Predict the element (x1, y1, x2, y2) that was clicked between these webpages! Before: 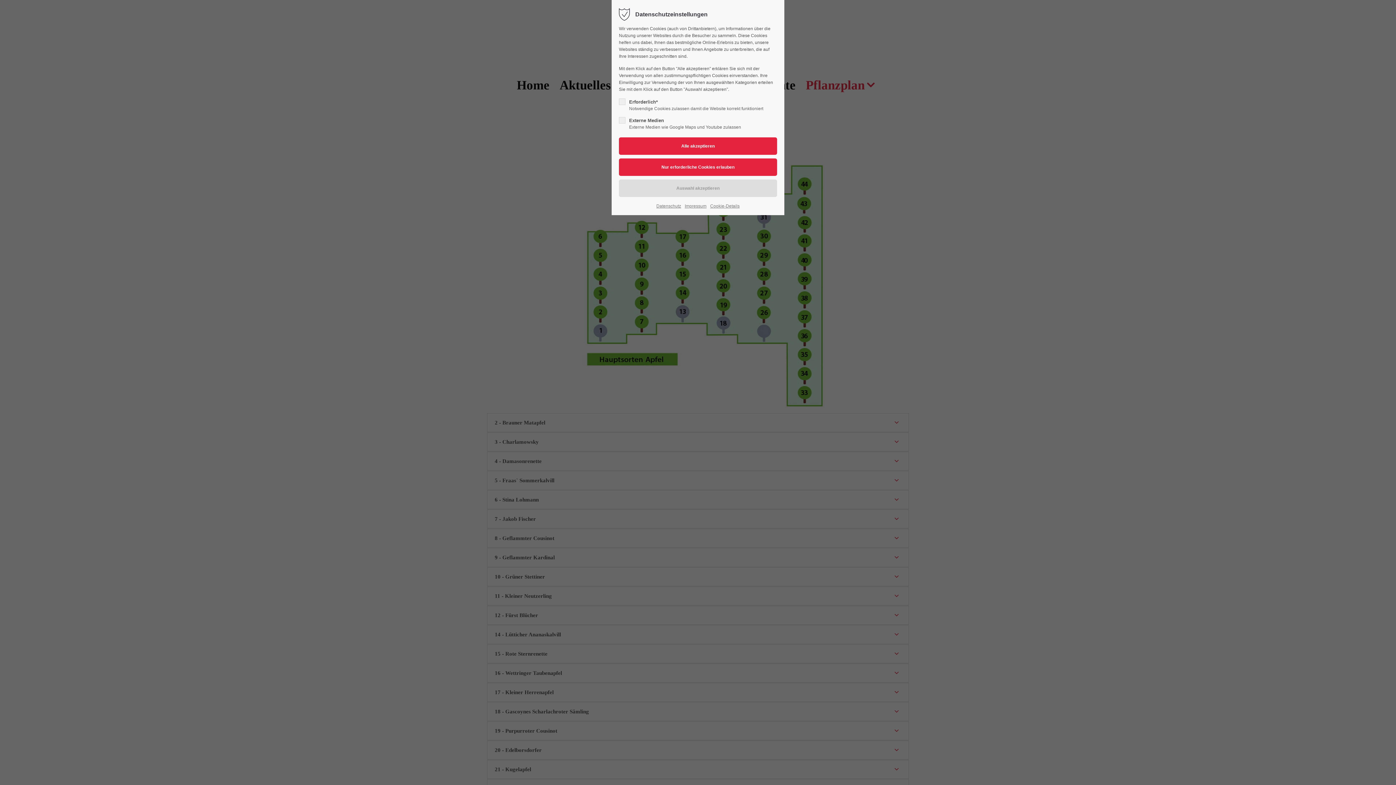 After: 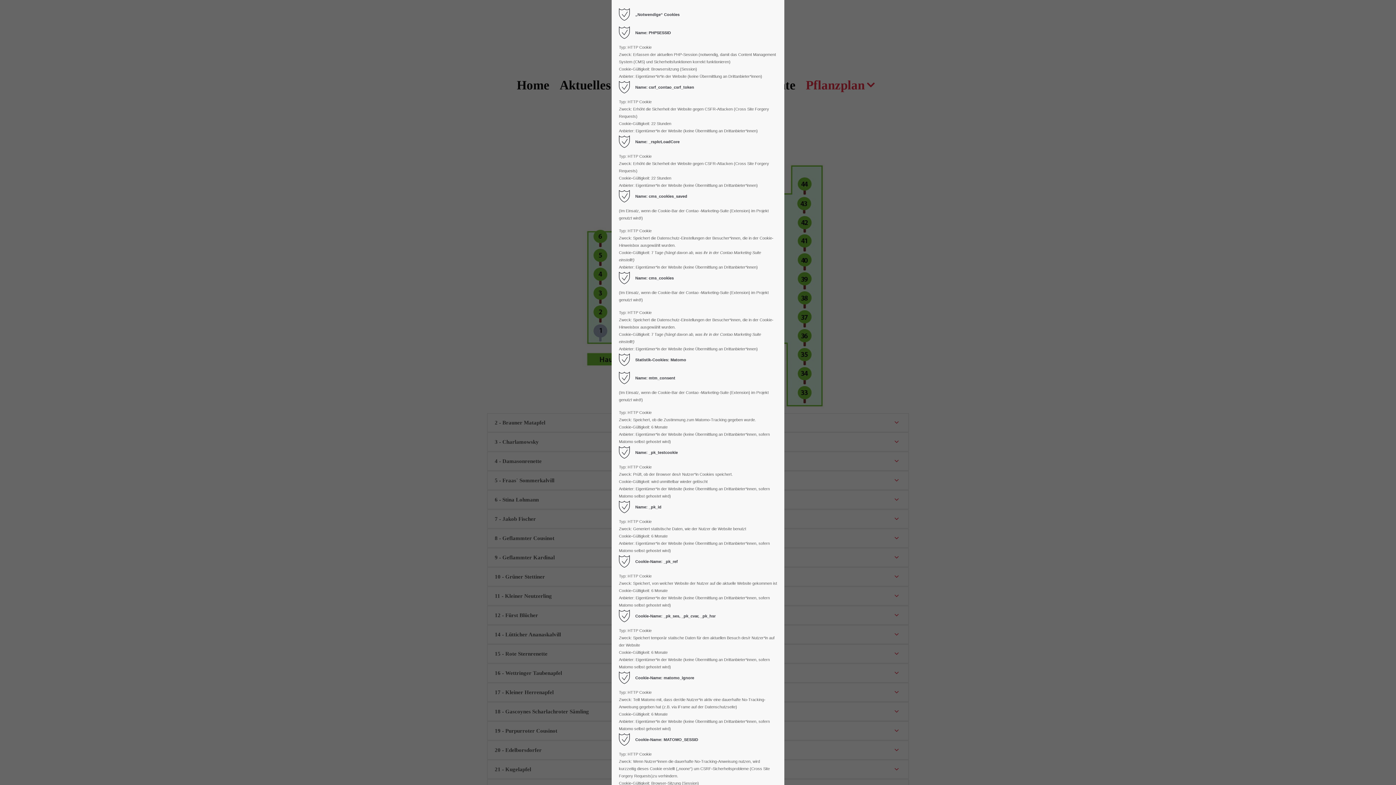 Action: label: Cookie-Details bbox: (710, 202, 739, 209)